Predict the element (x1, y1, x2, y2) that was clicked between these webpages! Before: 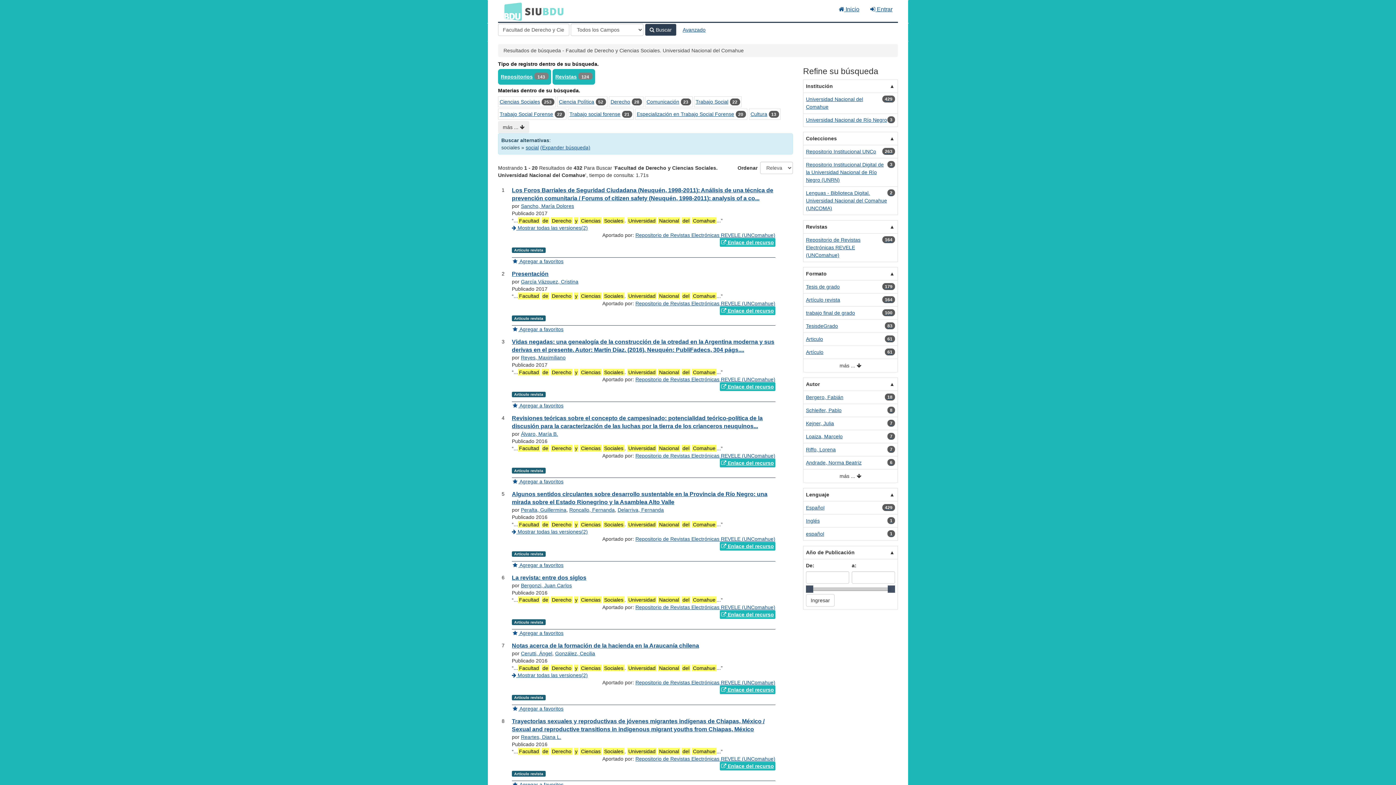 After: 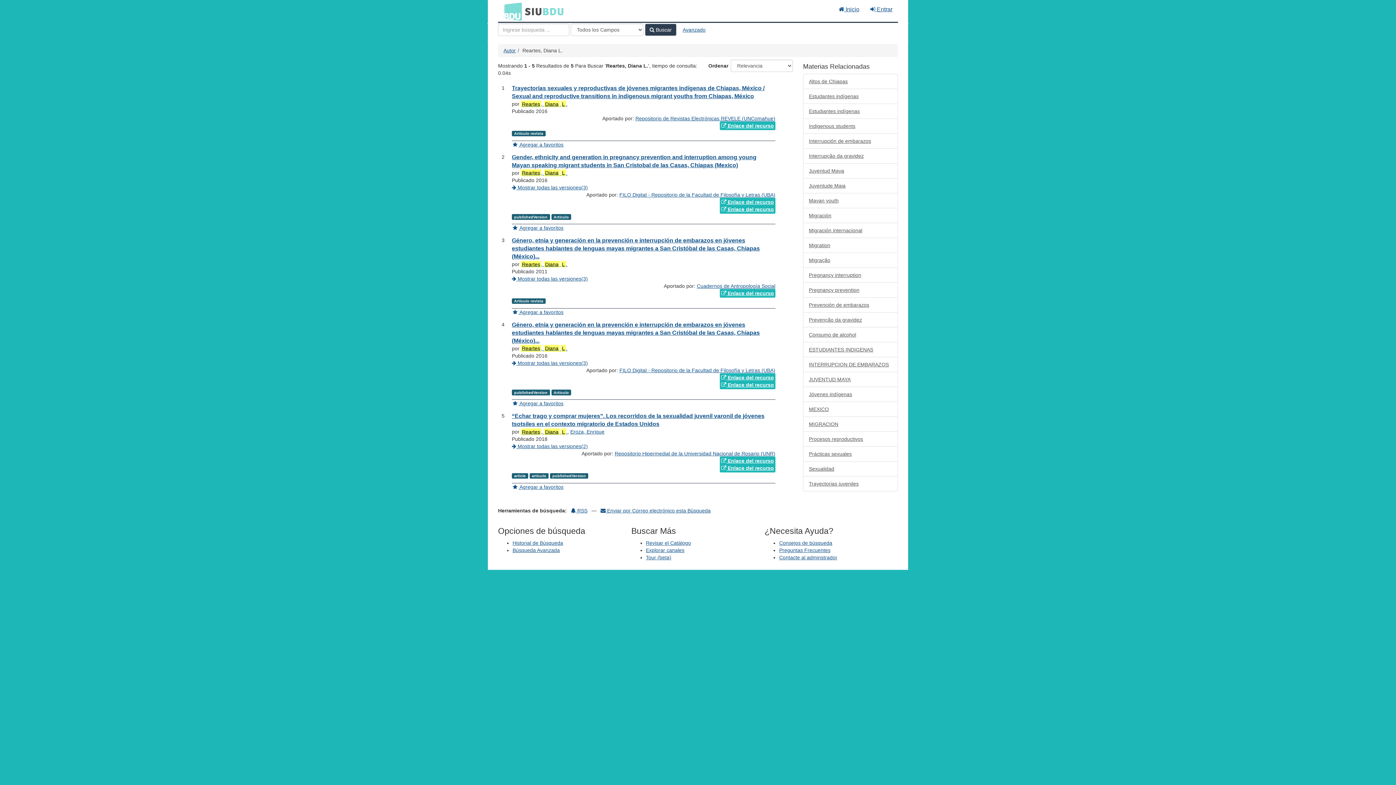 Action: label: Reartes, Diana L. bbox: (521, 734, 561, 740)